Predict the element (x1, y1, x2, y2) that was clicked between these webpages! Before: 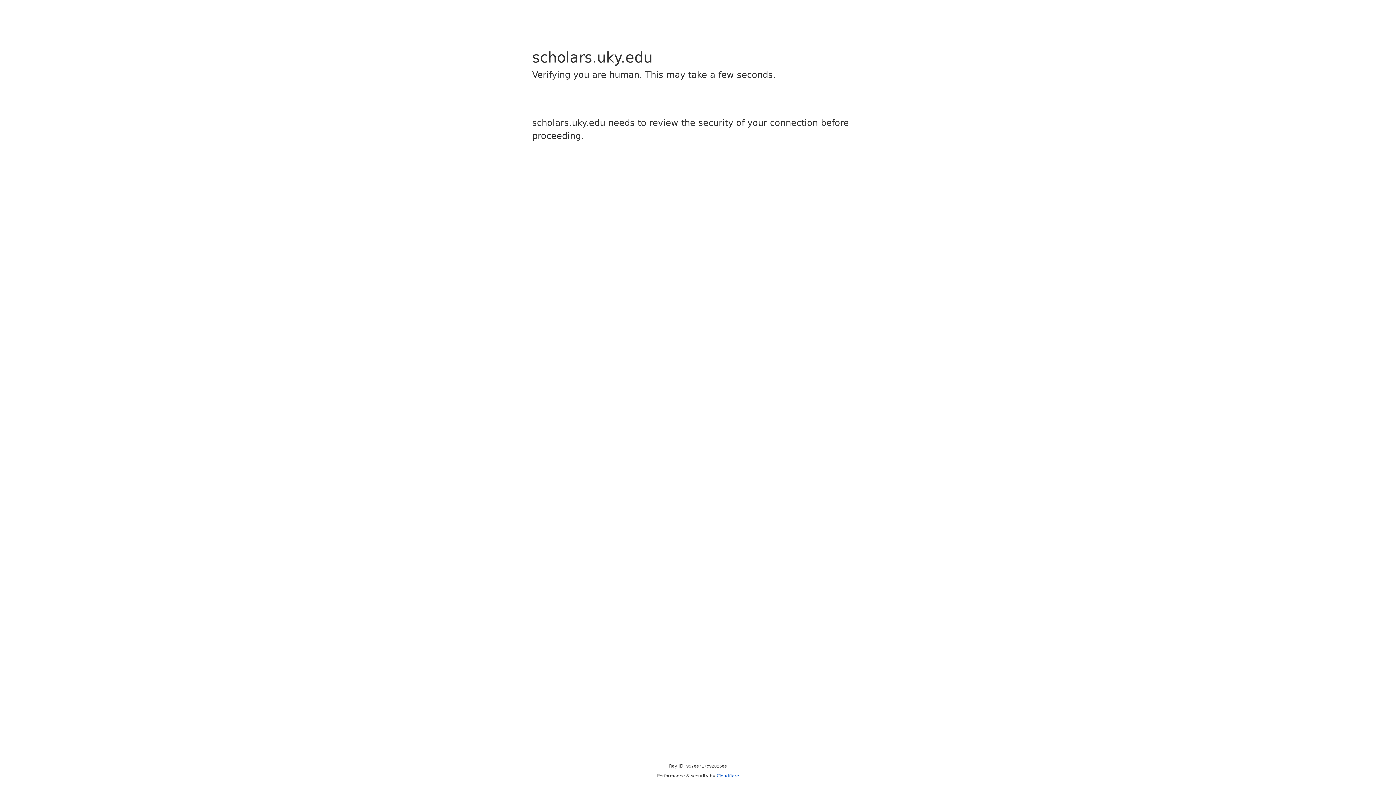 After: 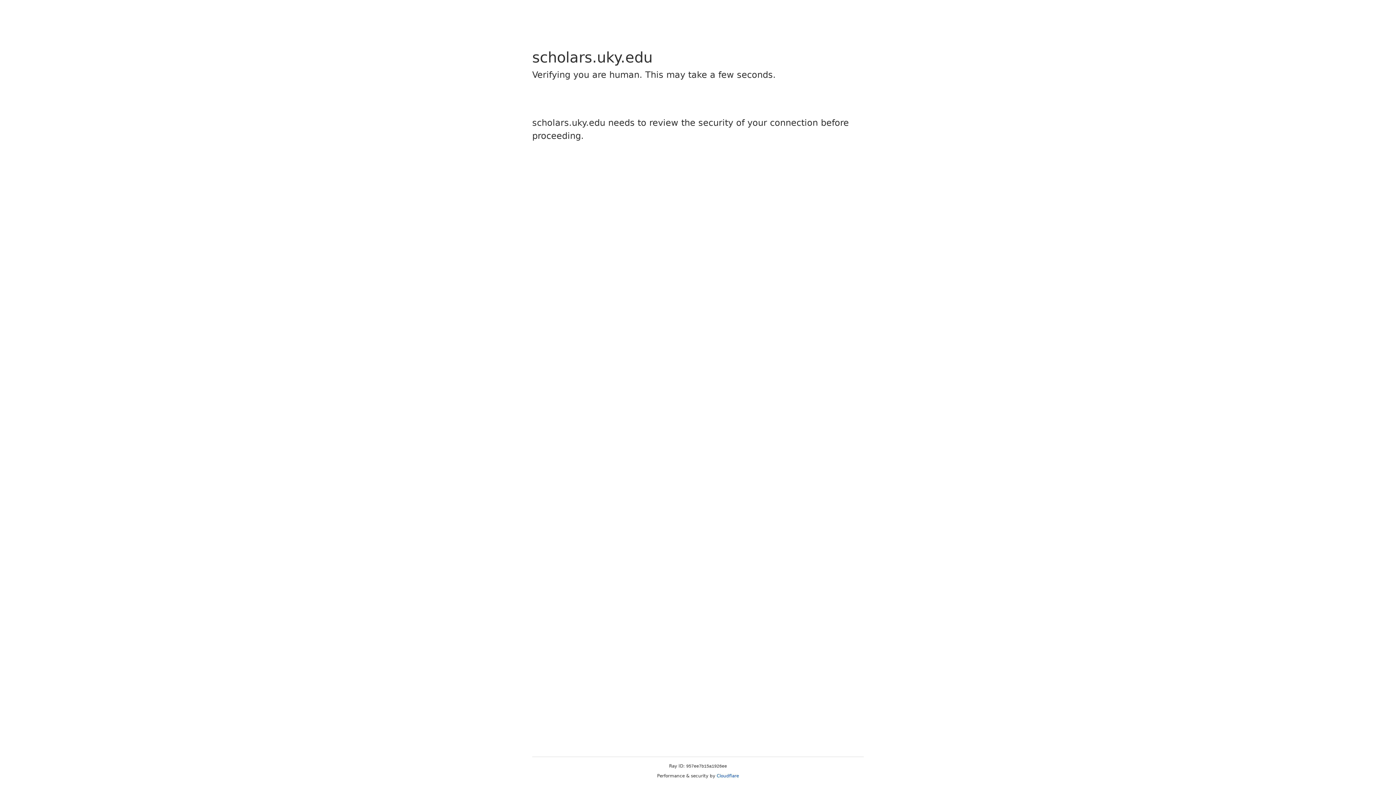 Action: label: Cloudflare bbox: (716, 773, 739, 778)